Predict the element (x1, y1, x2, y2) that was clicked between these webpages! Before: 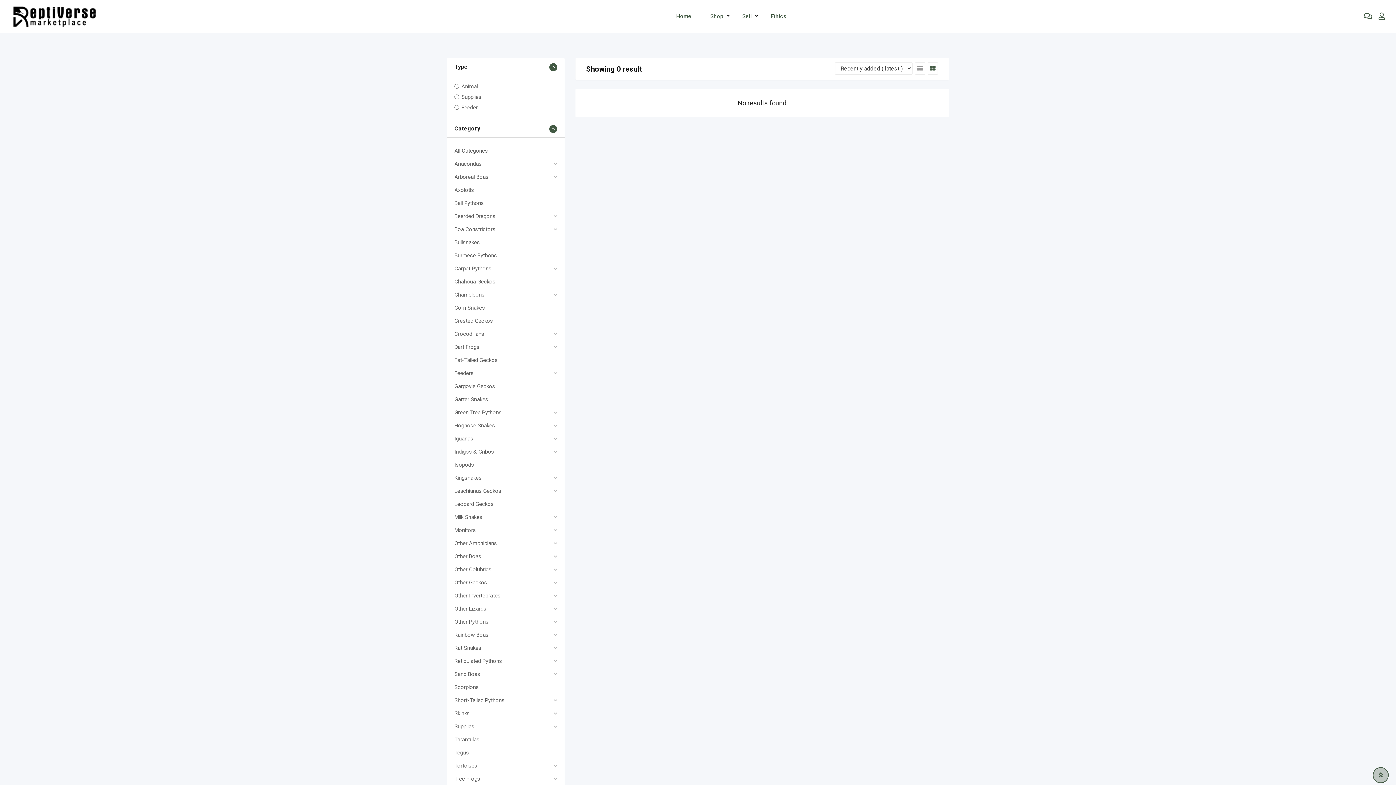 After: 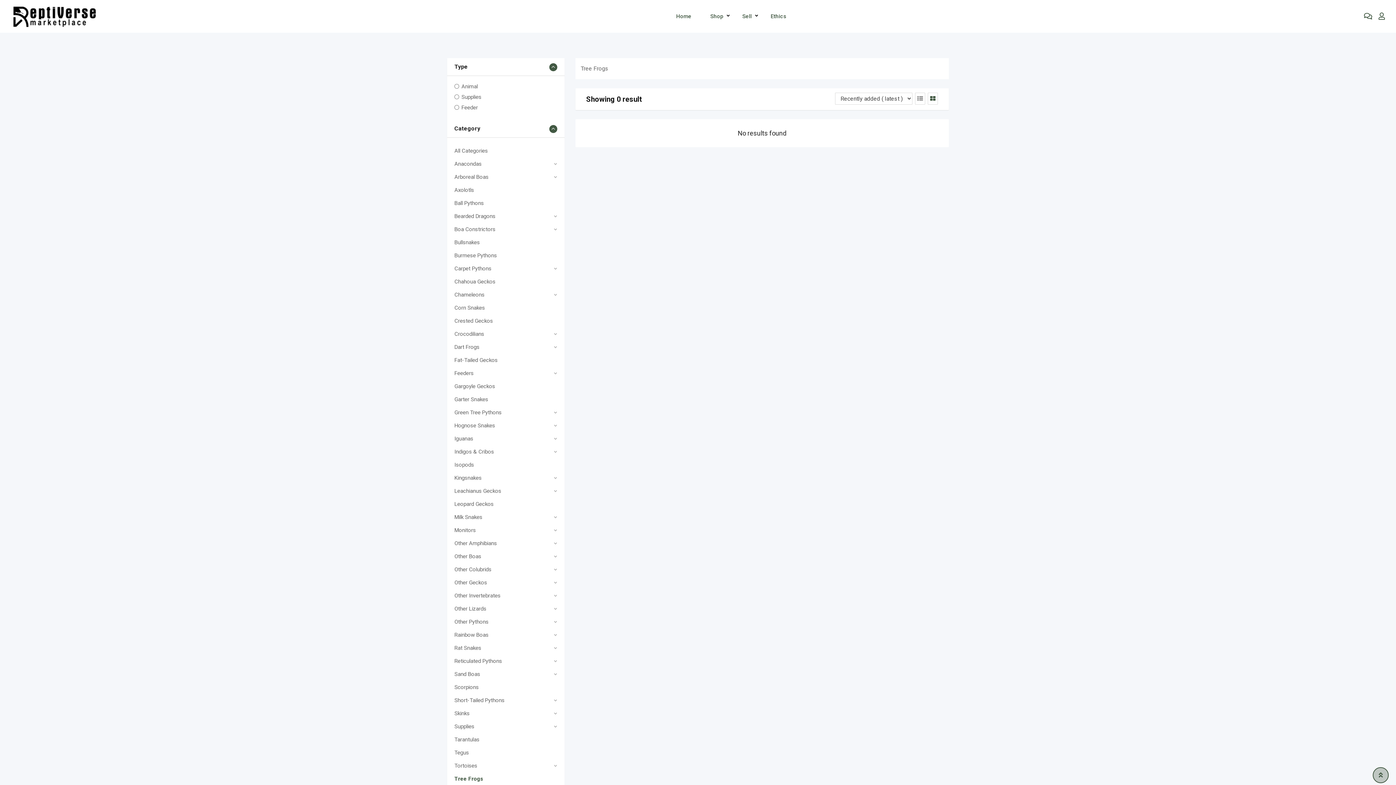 Action: label: Tree Frogs bbox: (454, 776, 480, 782)